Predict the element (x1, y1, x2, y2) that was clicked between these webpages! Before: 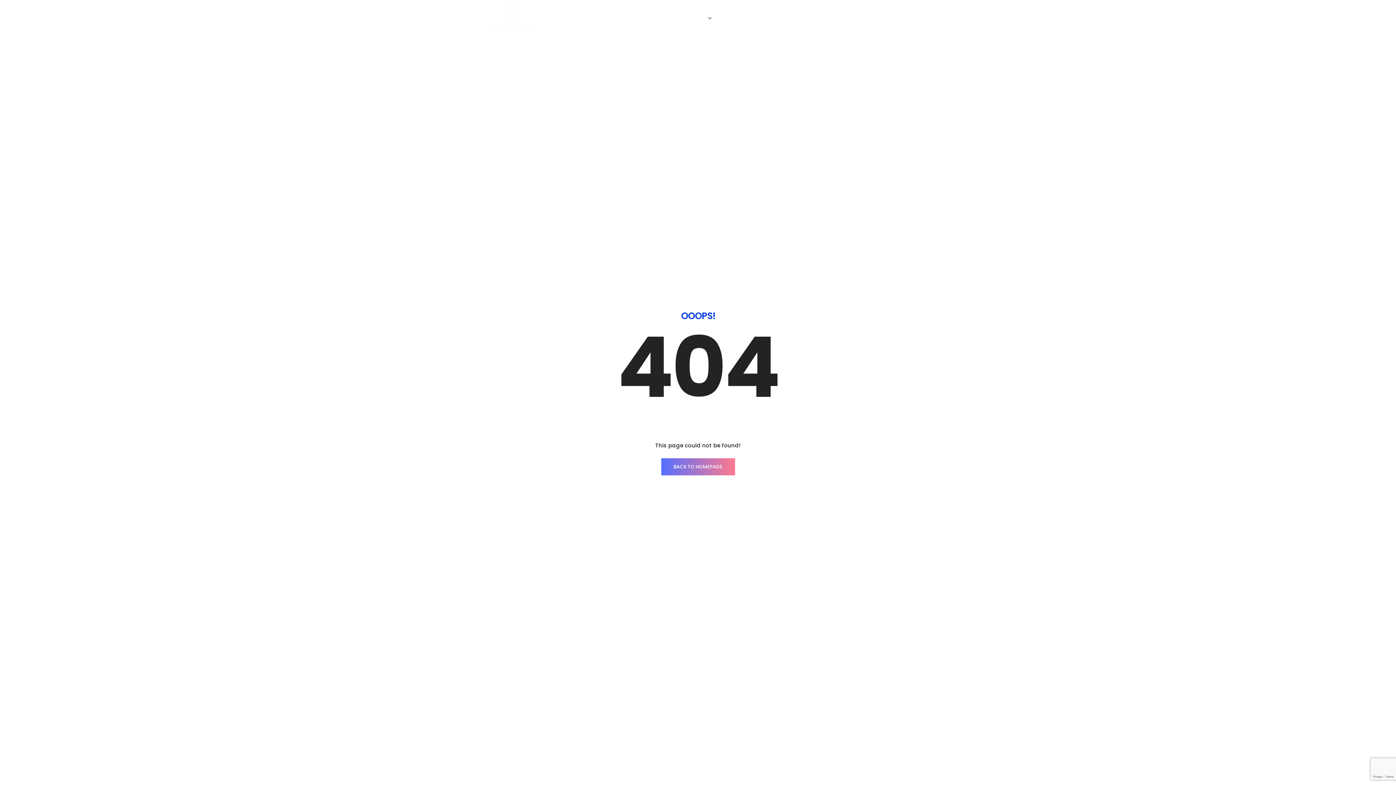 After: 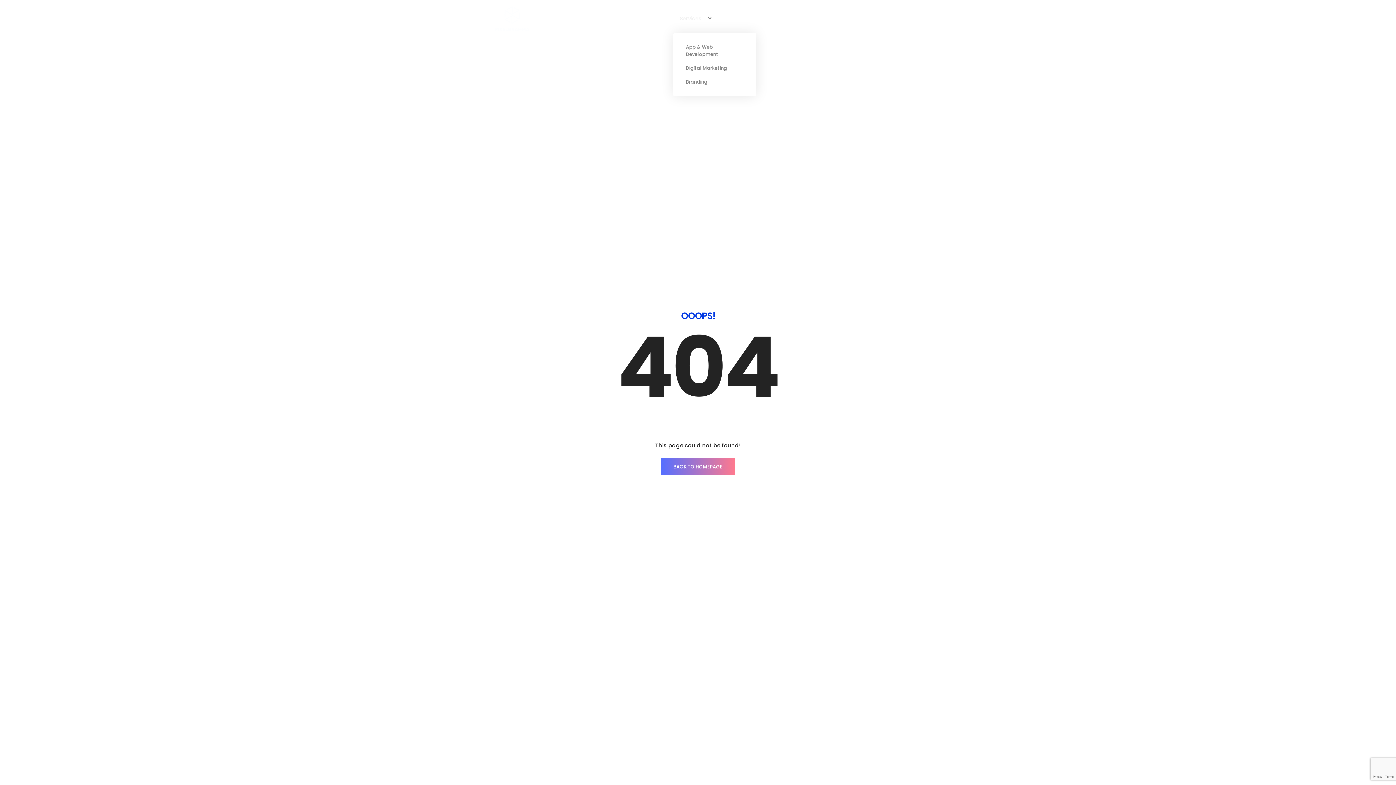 Action: bbox: (679, 4, 701, 33) label: Services